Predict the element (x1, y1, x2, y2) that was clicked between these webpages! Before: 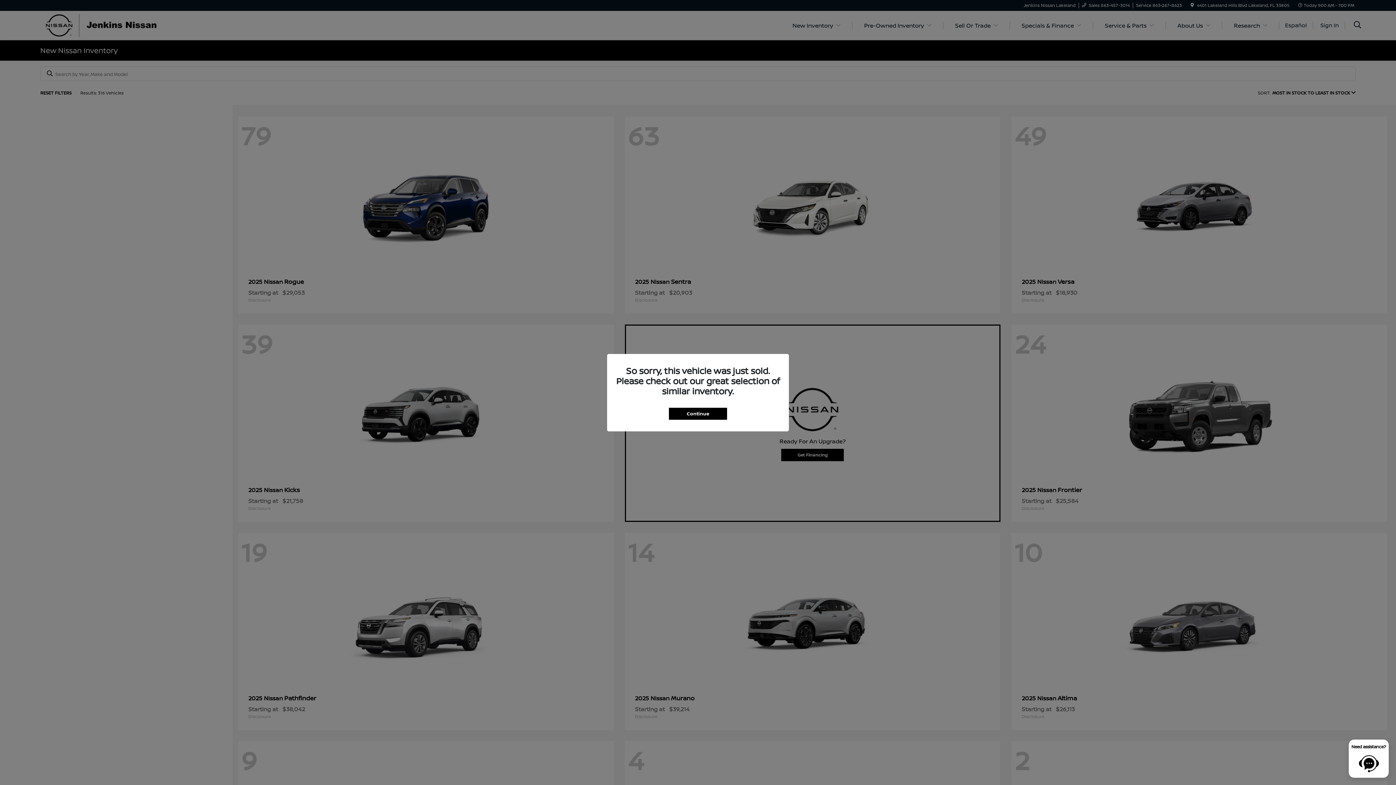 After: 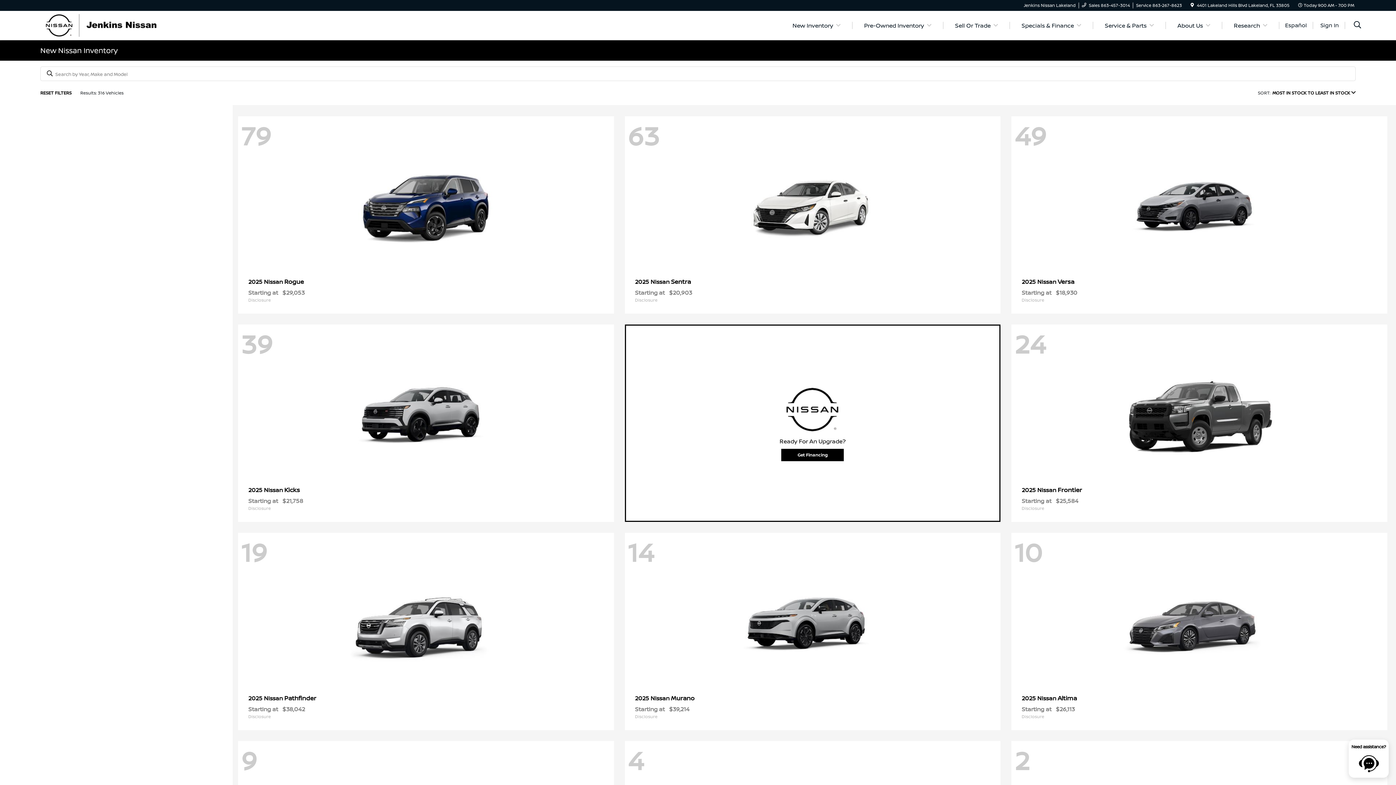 Action: bbox: (669, 407, 727, 419) label: Continue